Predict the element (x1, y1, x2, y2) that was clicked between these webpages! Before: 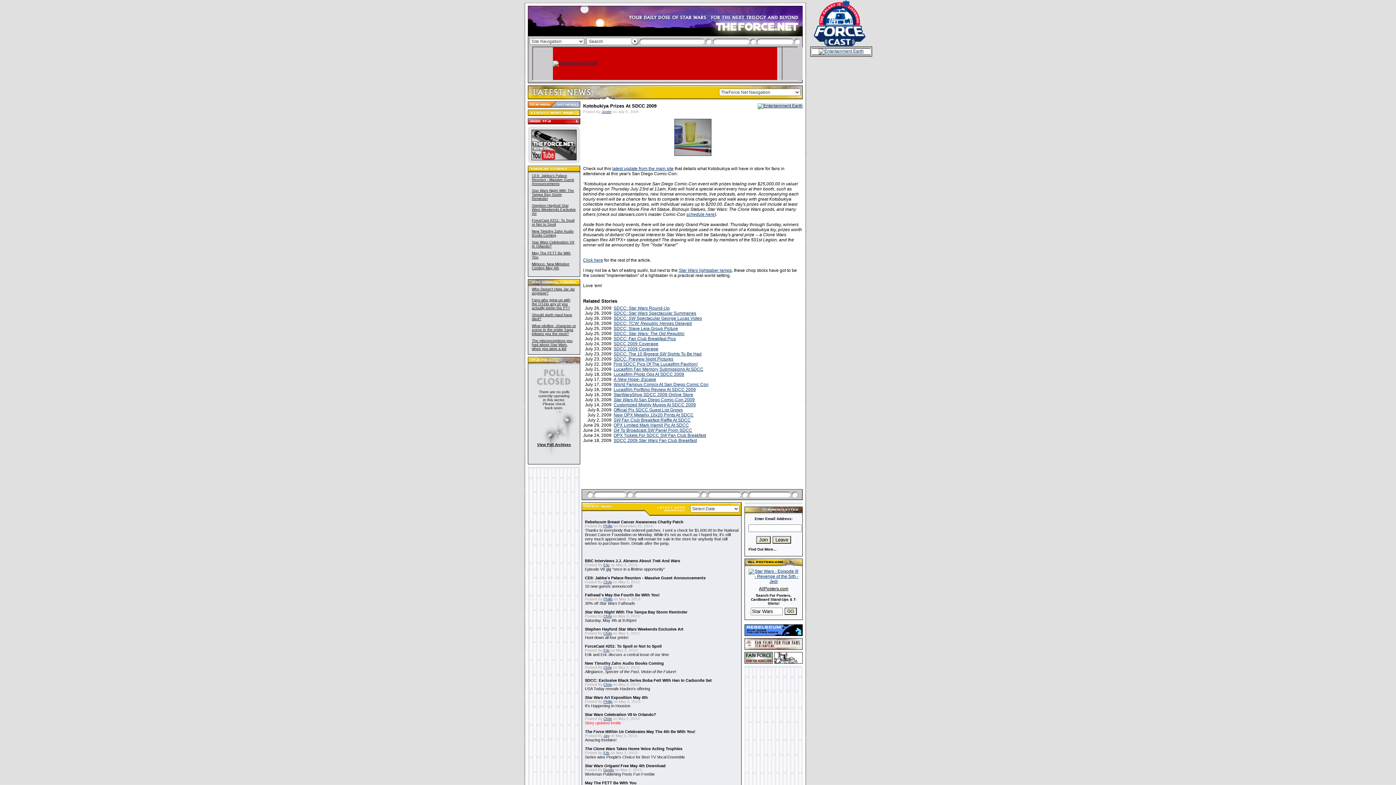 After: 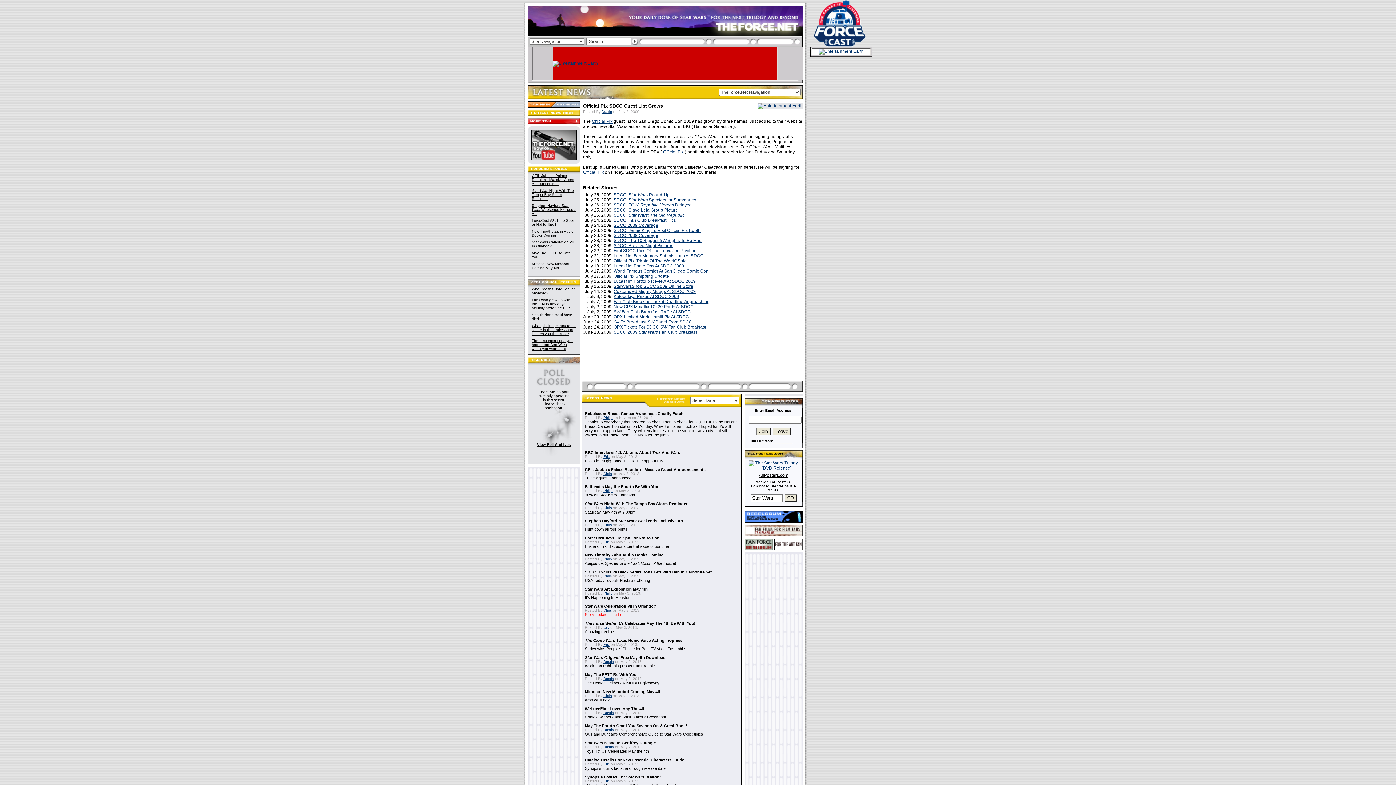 Action: label: Official Pix SDCC Guest List Grows bbox: (613, 407, 682, 412)